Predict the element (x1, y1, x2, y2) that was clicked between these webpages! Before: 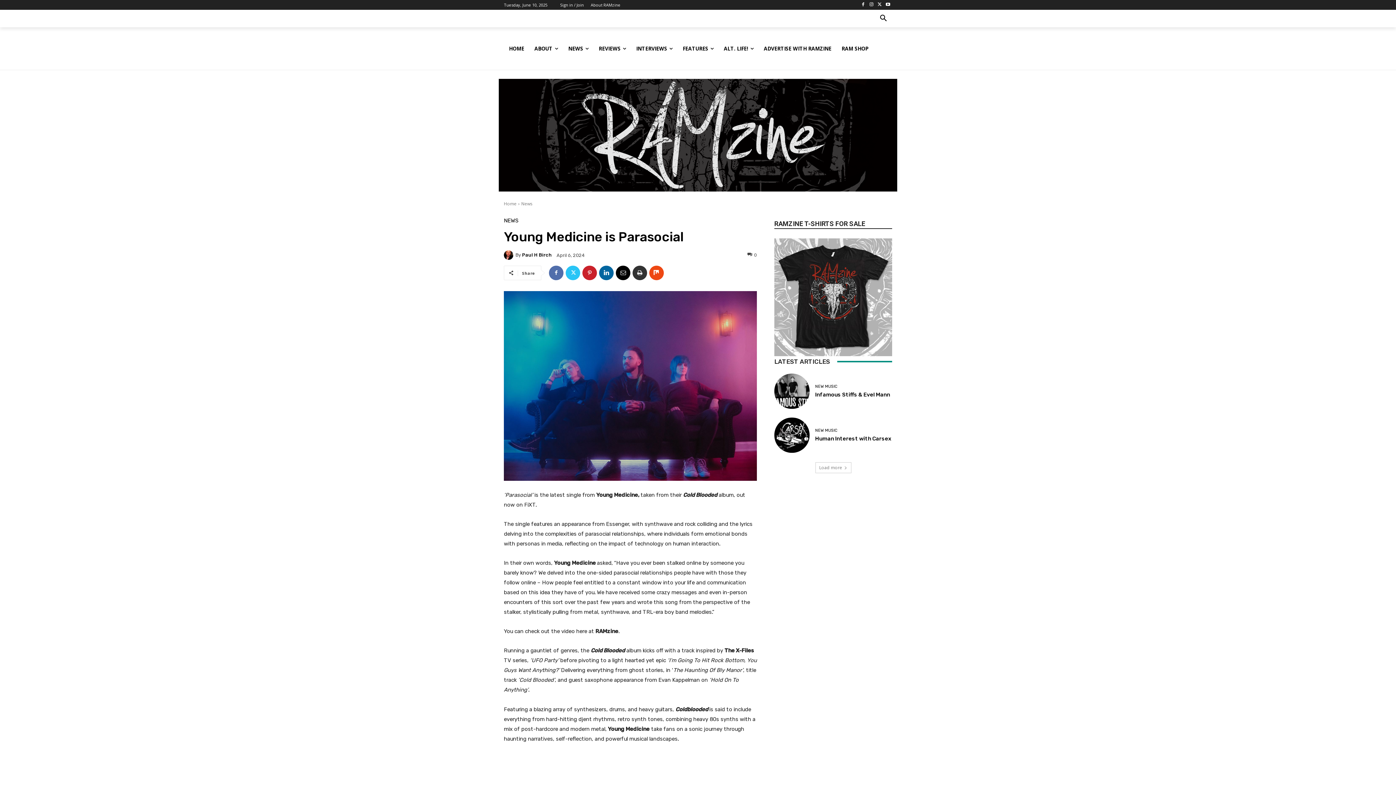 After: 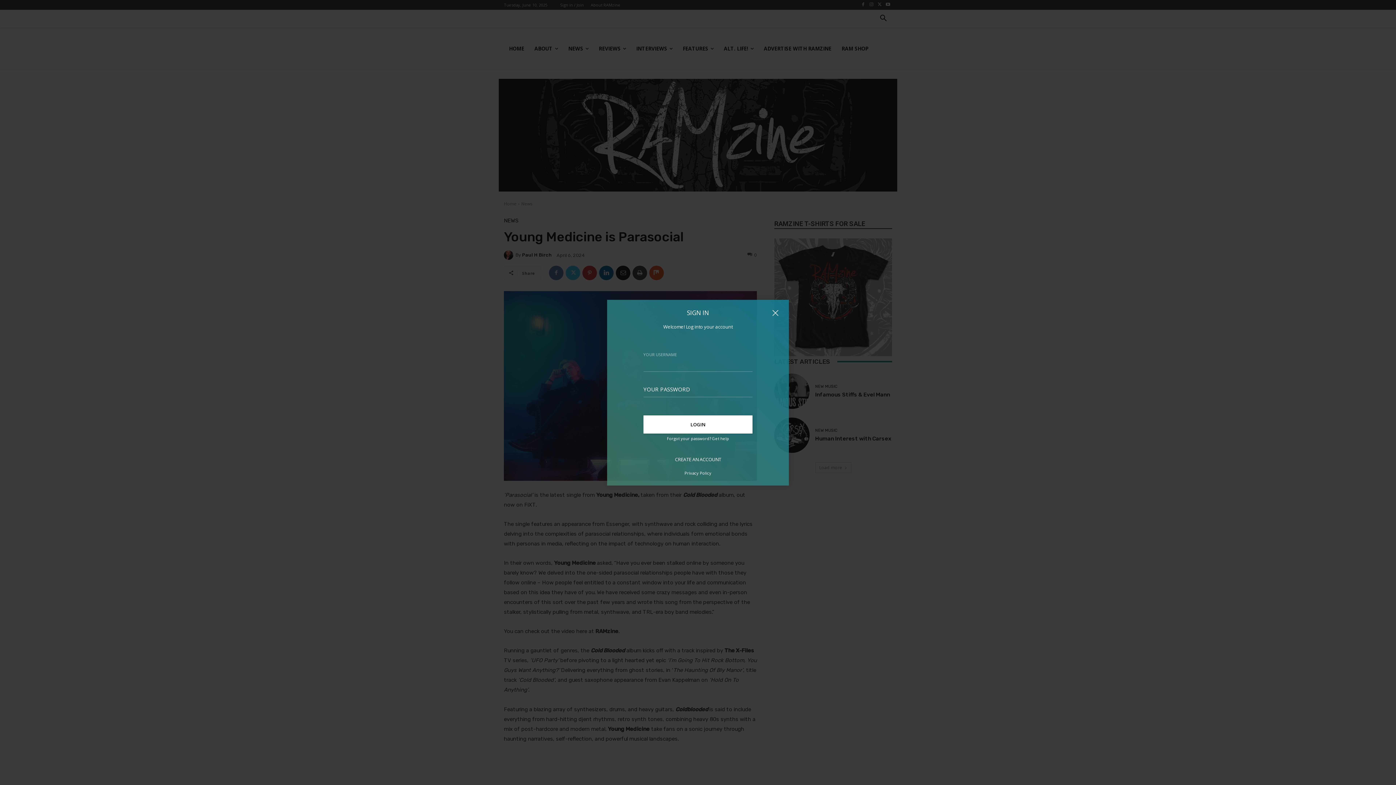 Action: bbox: (560, 2, 584, 6) label: Sign in / Join